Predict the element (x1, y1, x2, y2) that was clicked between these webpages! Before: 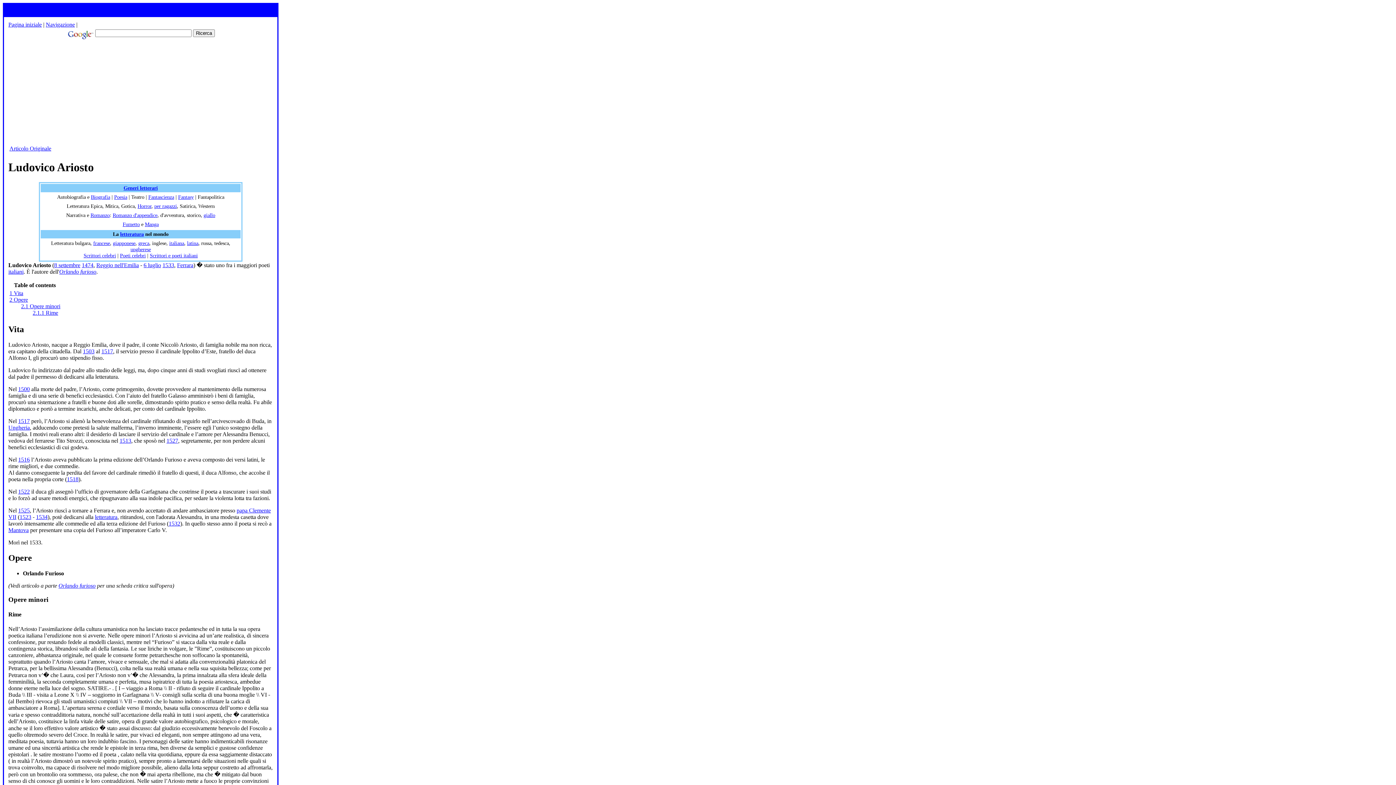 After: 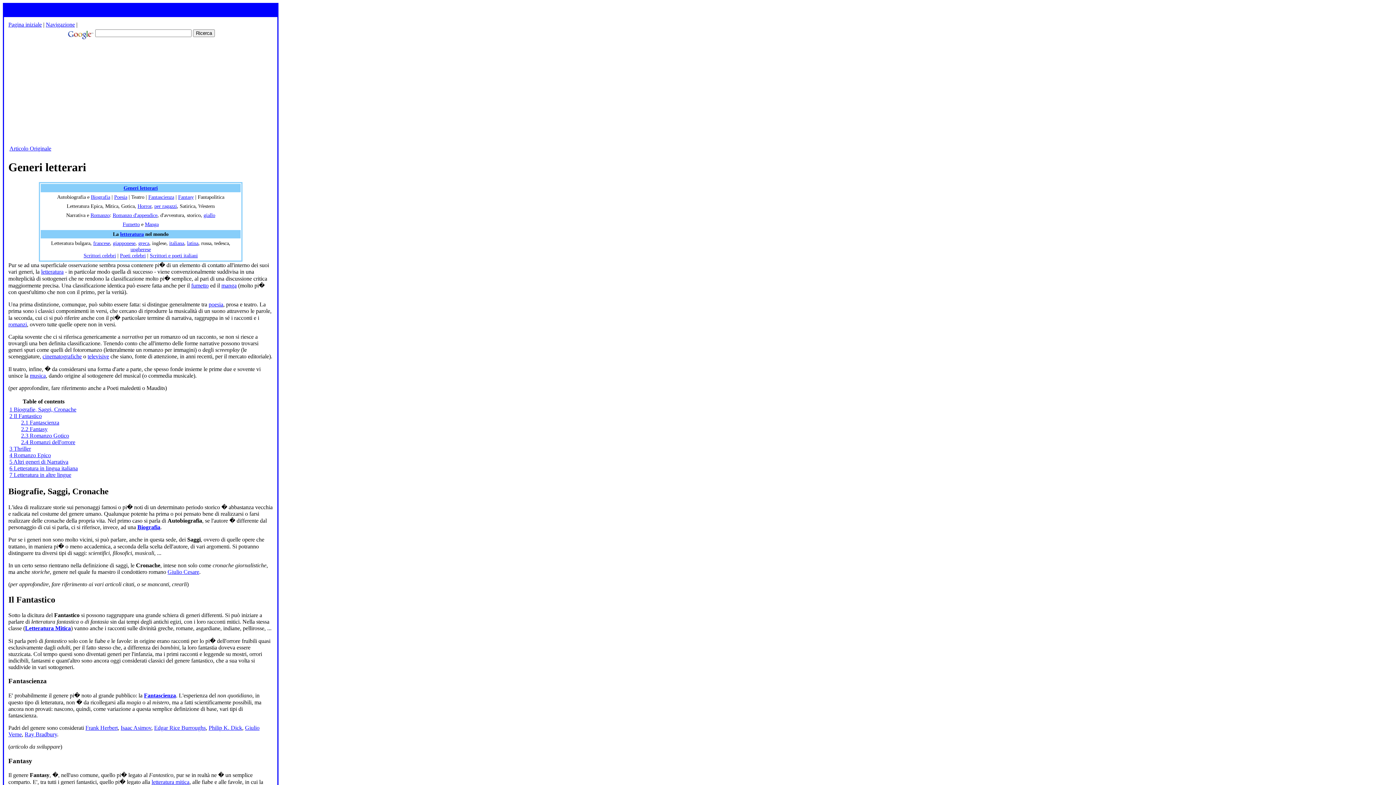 Action: bbox: (123, 185, 157, 190) label: Generi letterari